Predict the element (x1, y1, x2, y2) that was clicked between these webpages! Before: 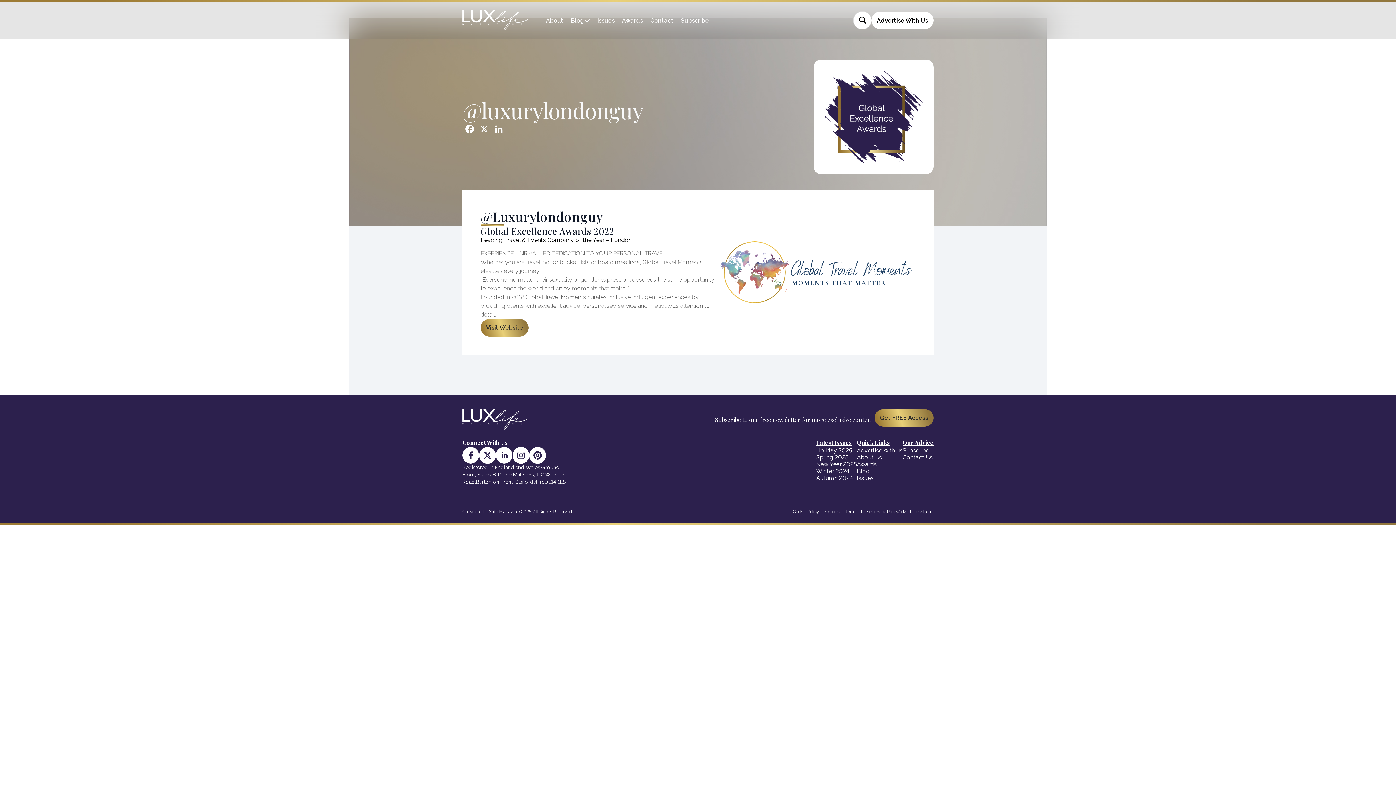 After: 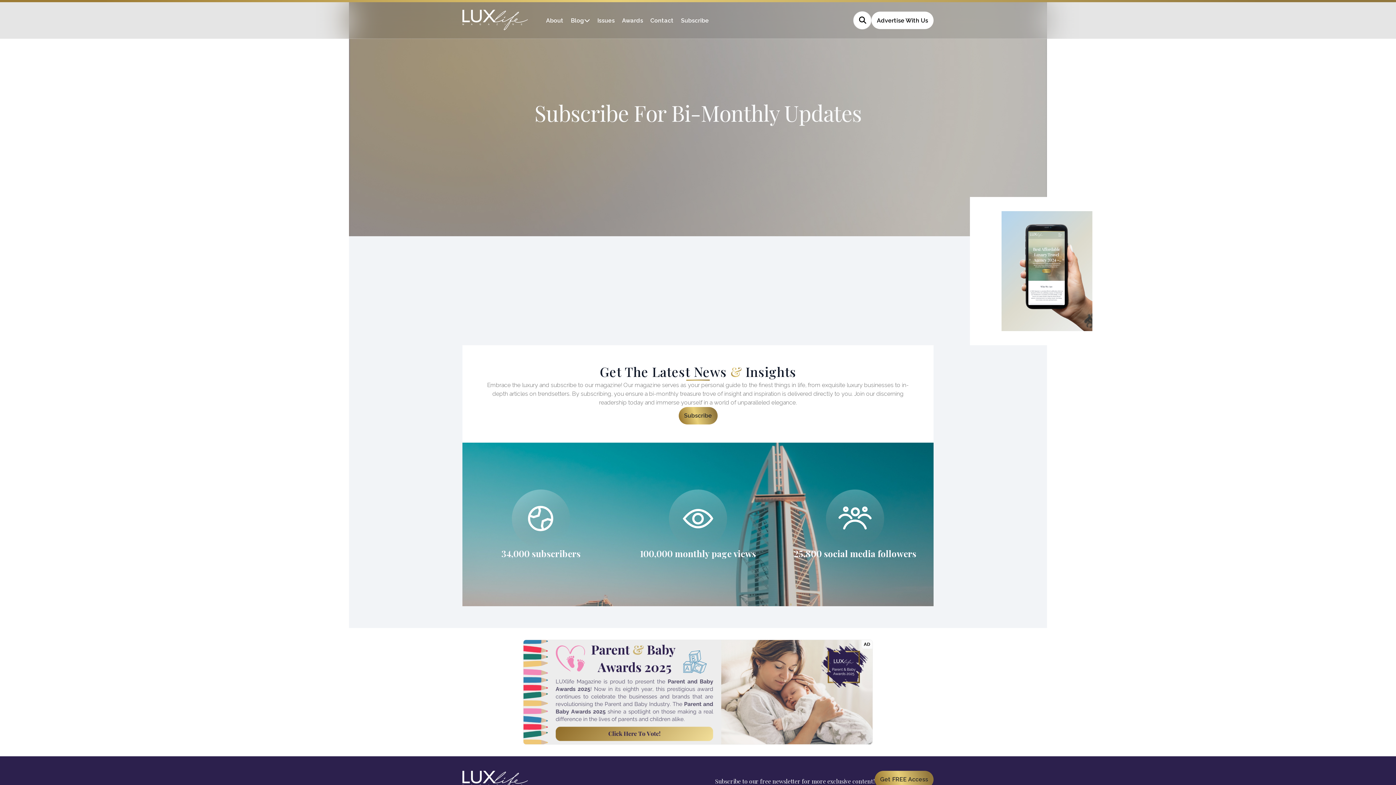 Action: bbox: (874, 409, 933, 427) label: Get FREE Access